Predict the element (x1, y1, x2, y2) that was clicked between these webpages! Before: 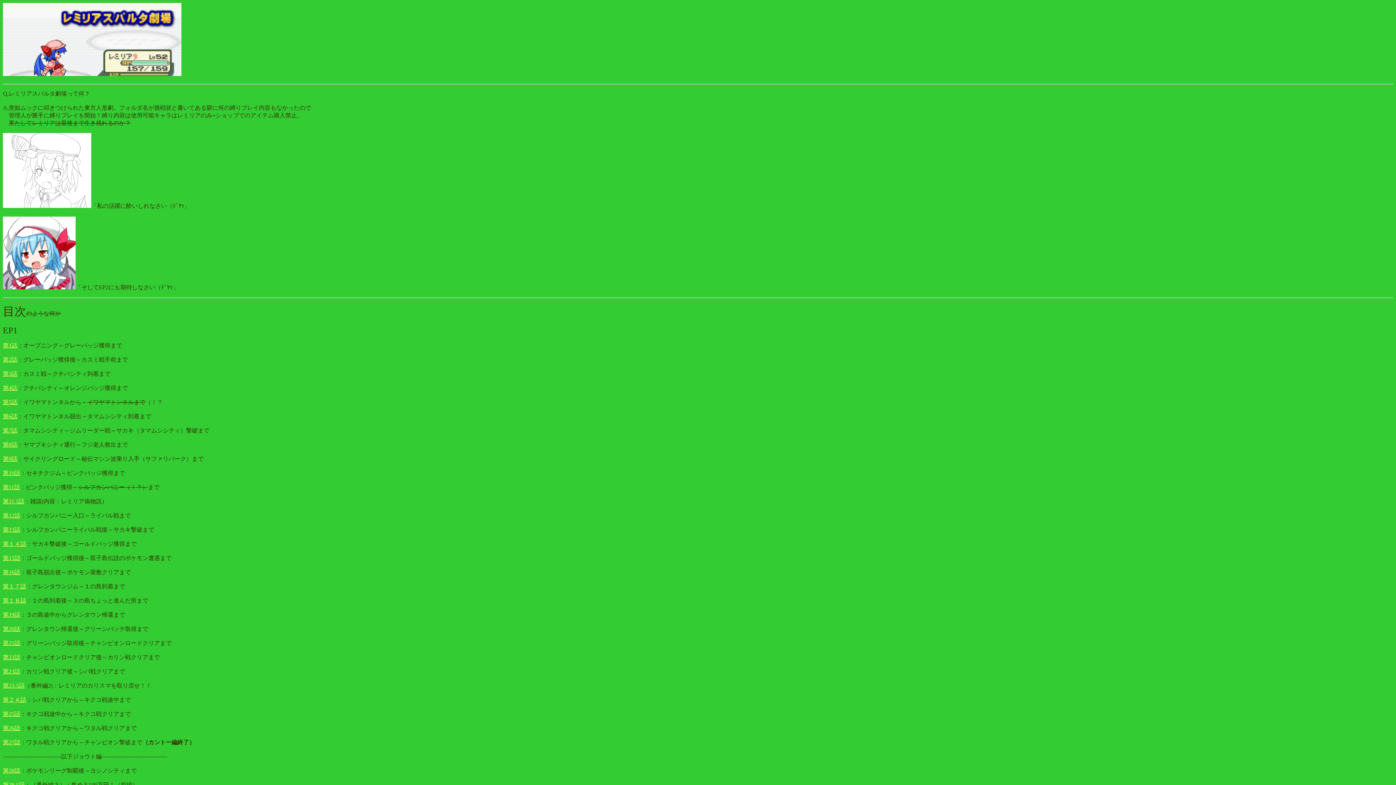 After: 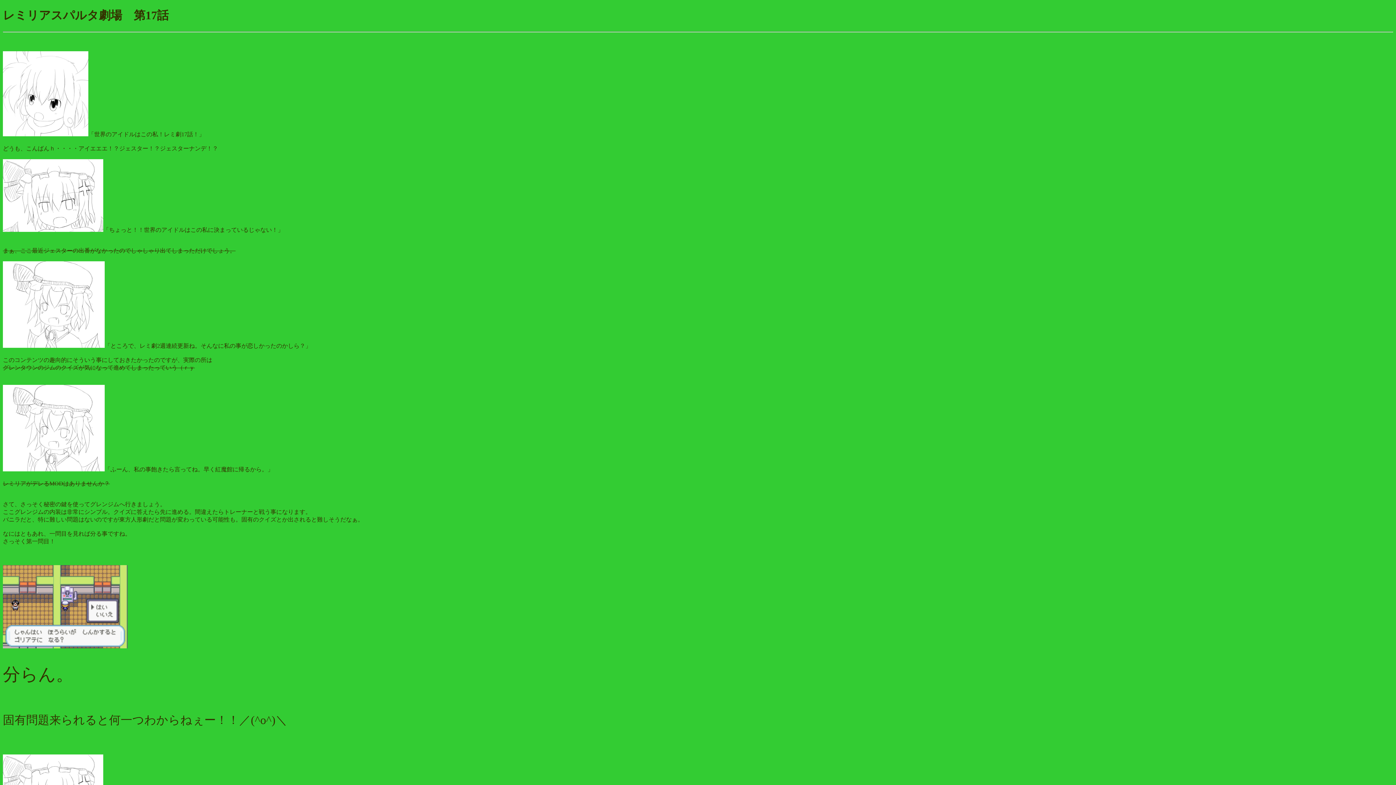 Action: bbox: (2, 583, 26, 589) label: 第１７話